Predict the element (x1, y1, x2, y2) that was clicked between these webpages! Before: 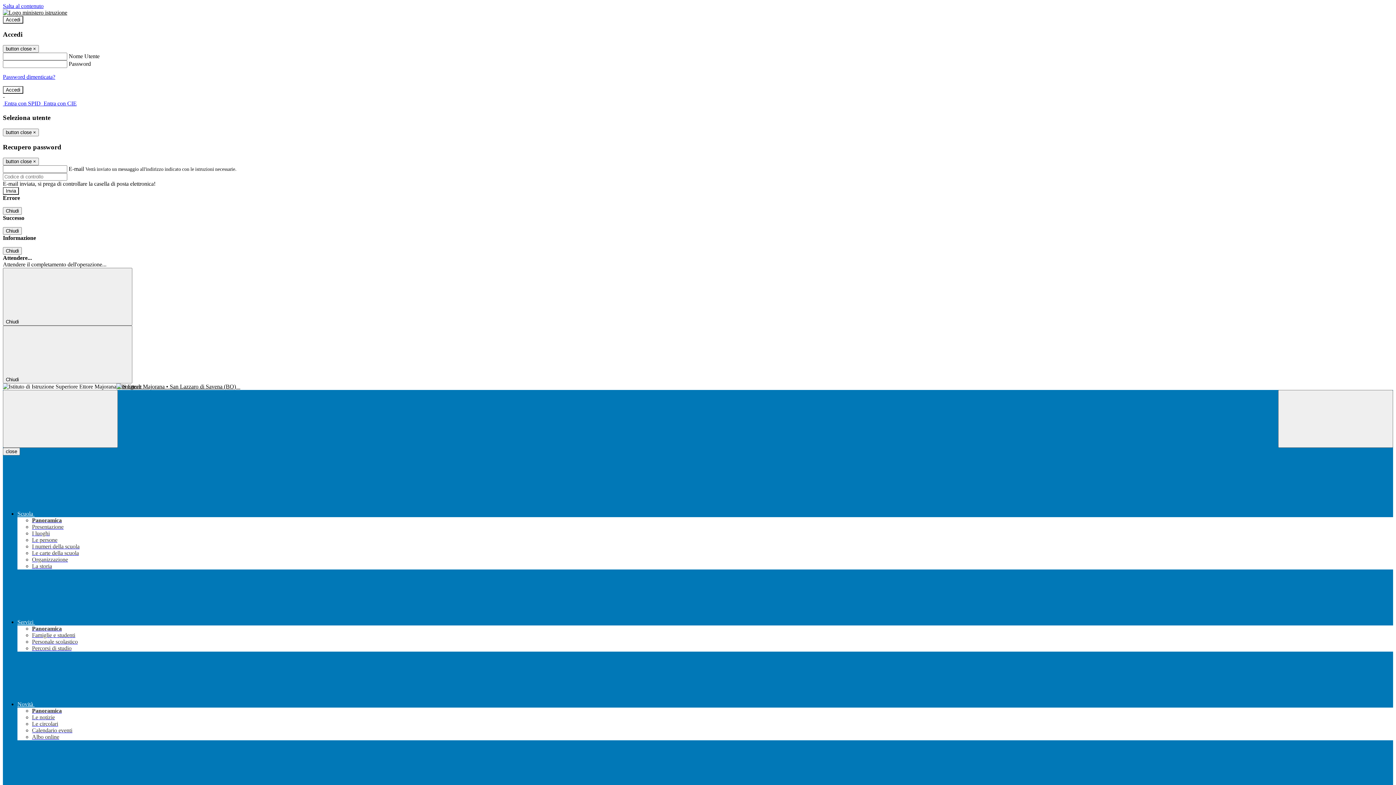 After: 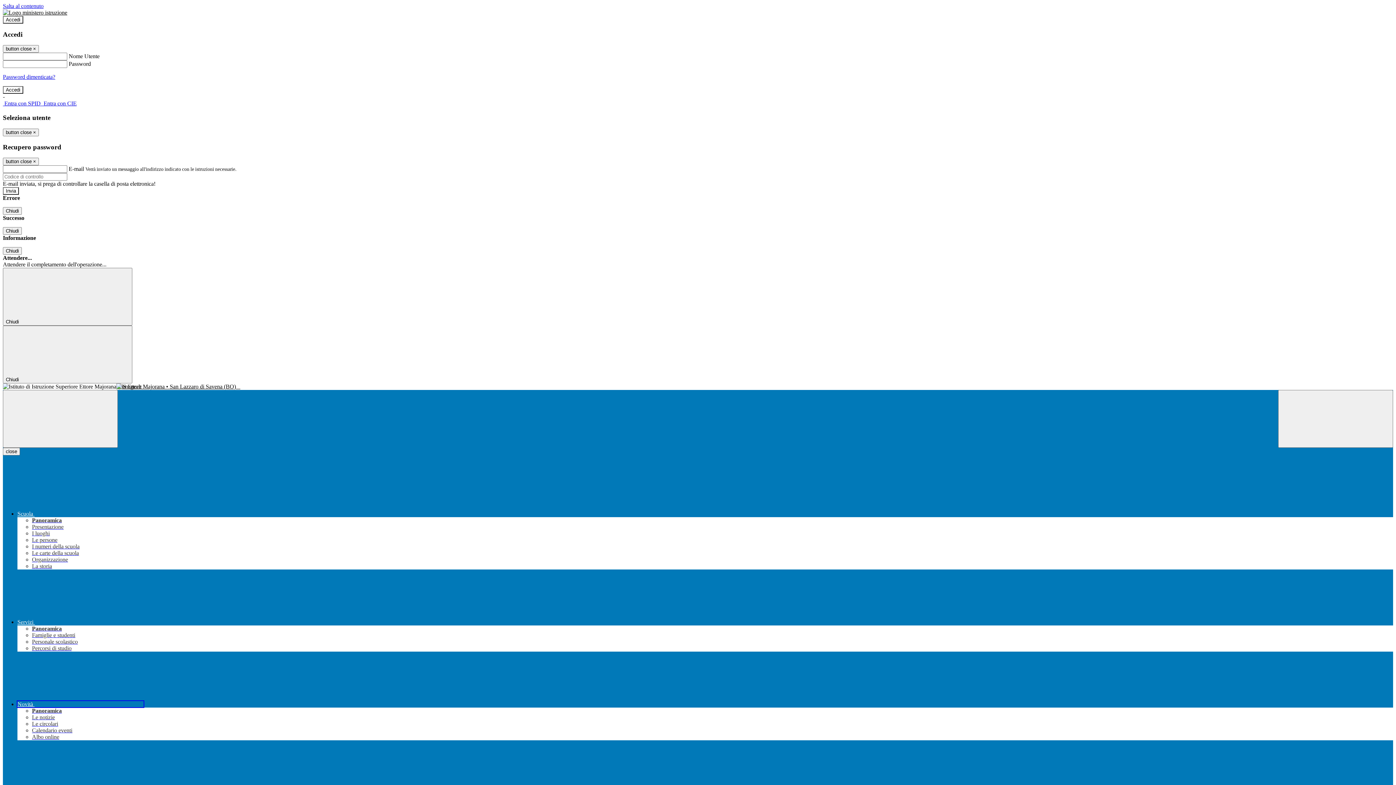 Action: label: Novità  bbox: (17, 701, 143, 707)